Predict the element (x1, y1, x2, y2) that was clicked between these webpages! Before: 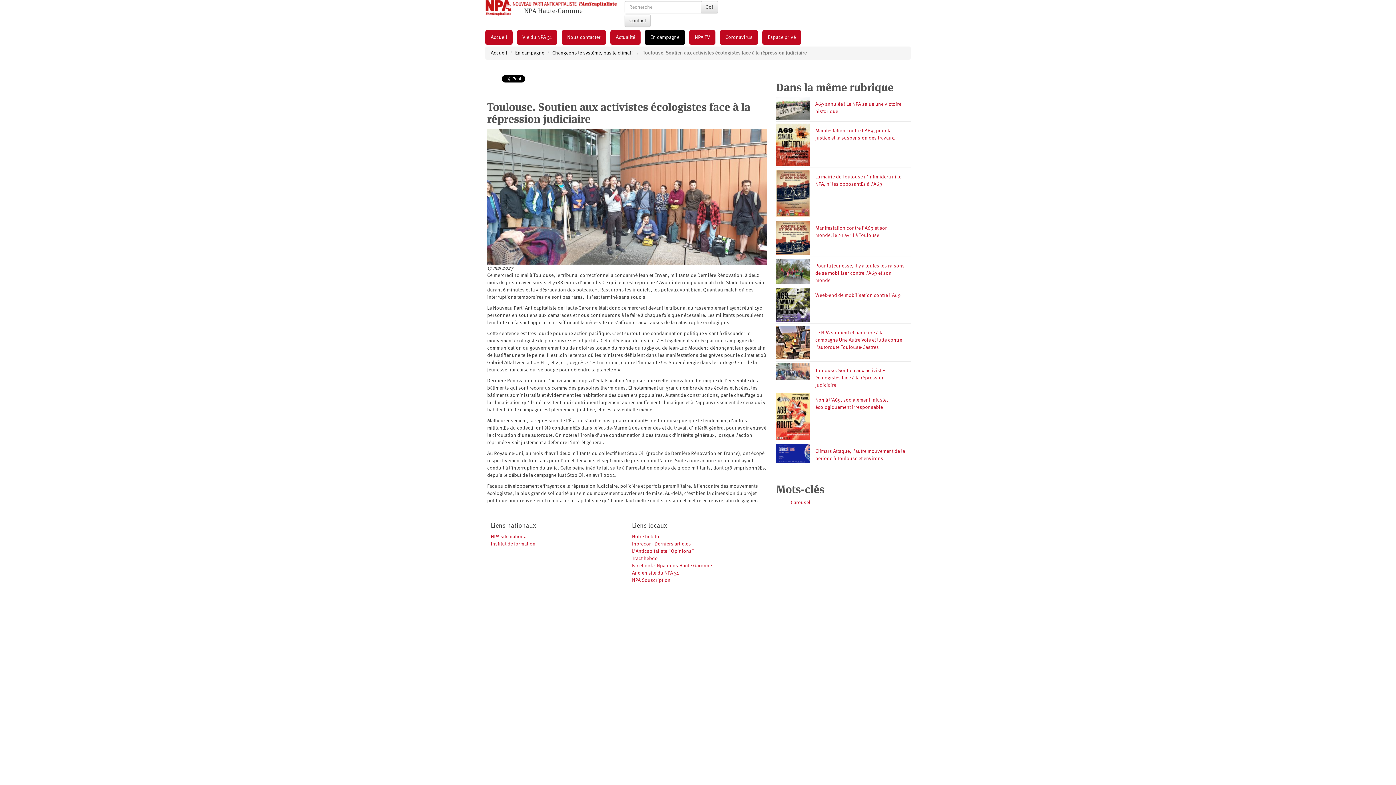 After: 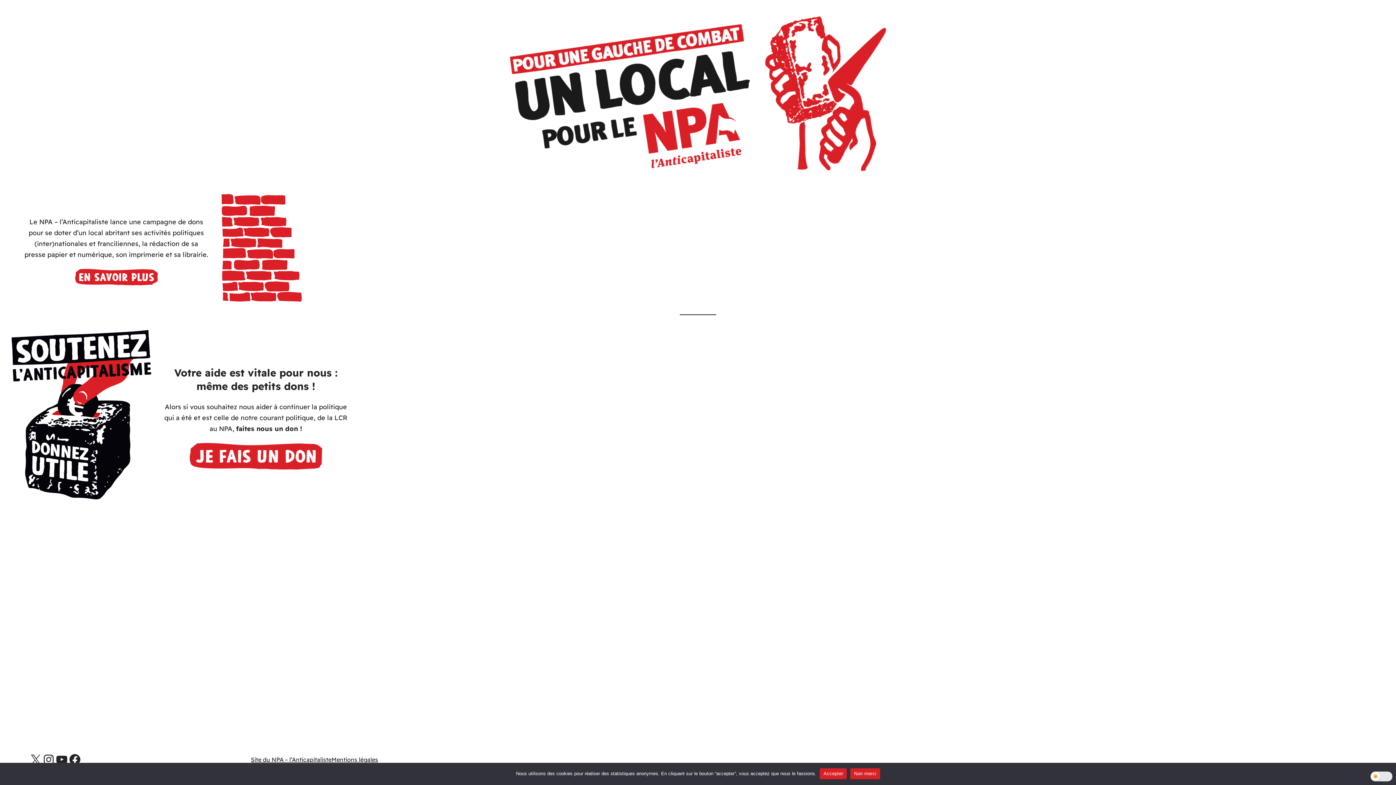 Action: label: NPA Souscription bbox: (632, 578, 670, 583)